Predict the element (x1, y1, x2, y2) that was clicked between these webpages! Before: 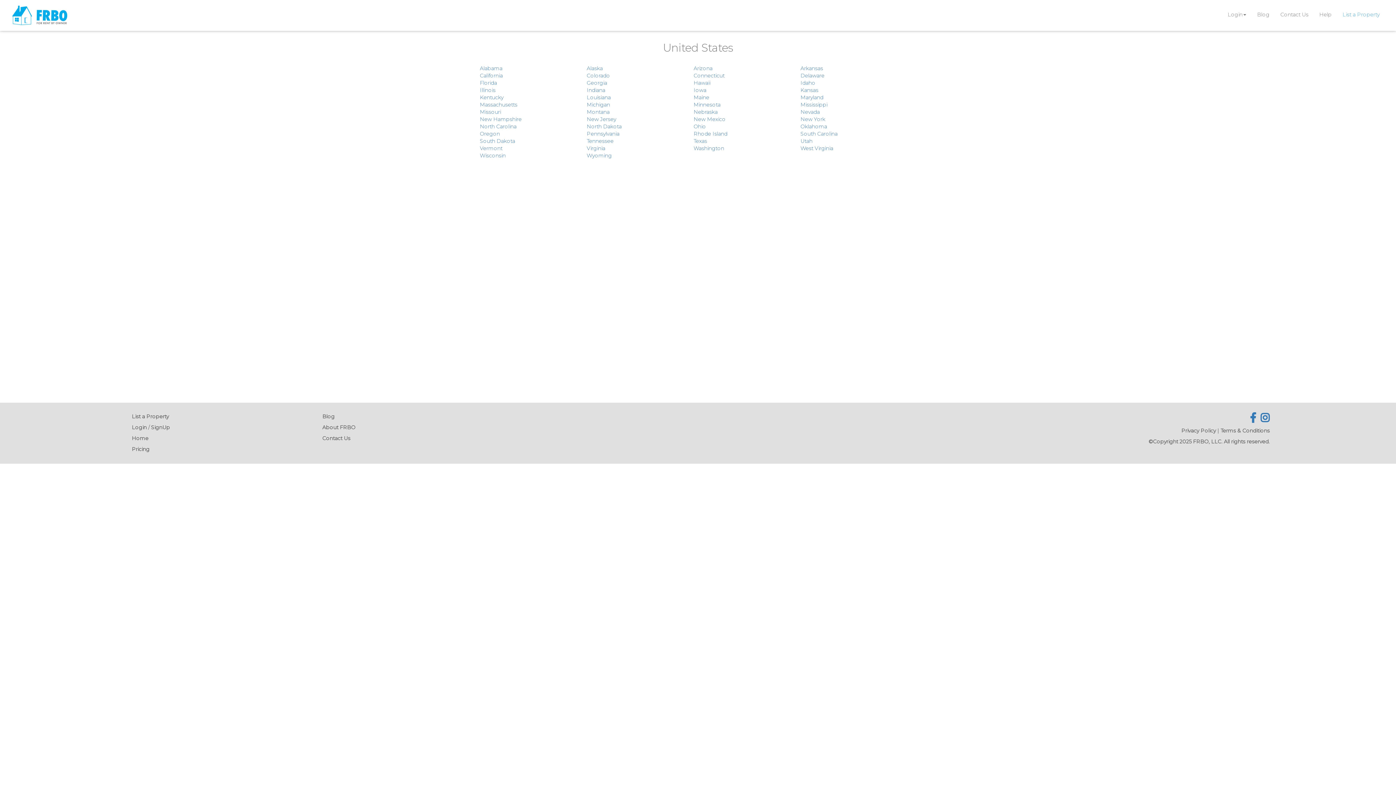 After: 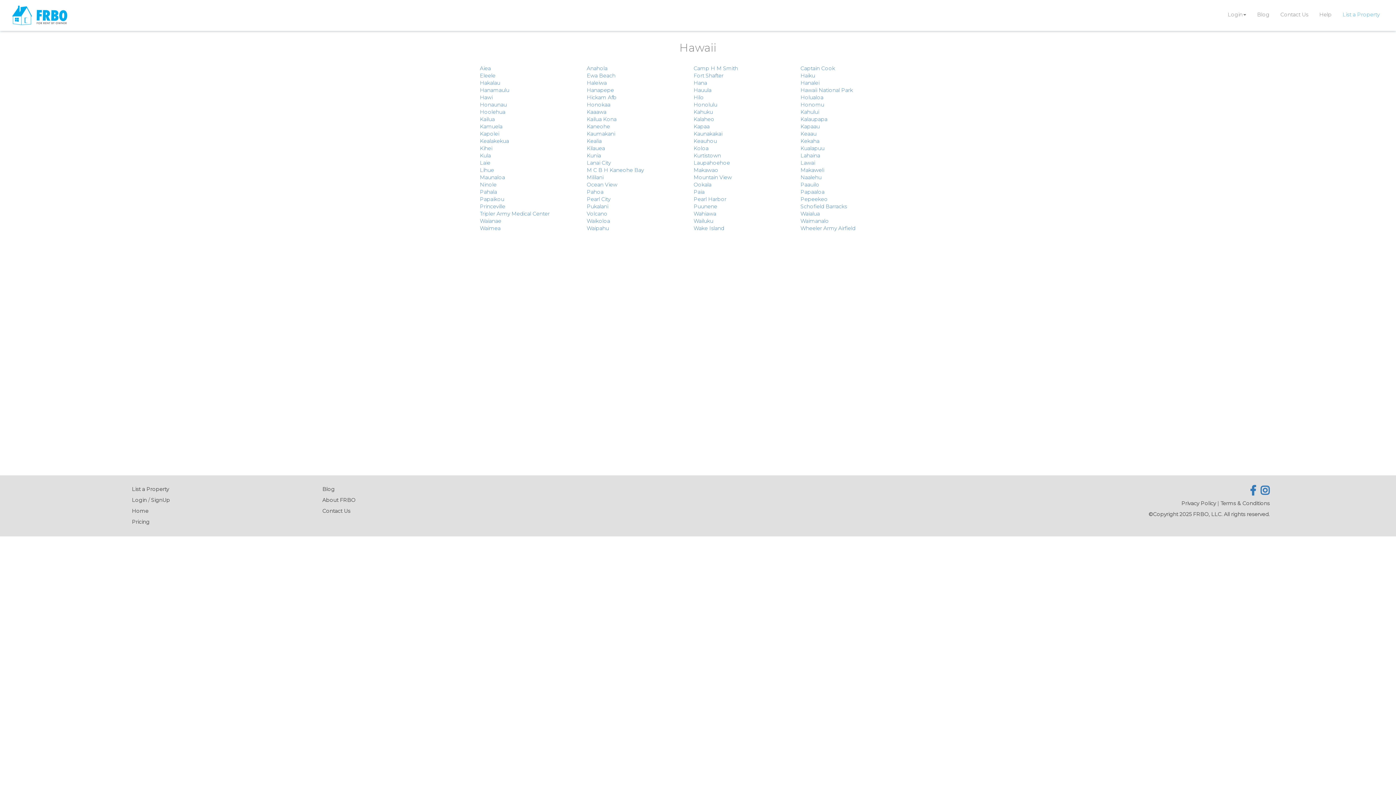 Action: label: Hawaii bbox: (693, 79, 710, 86)